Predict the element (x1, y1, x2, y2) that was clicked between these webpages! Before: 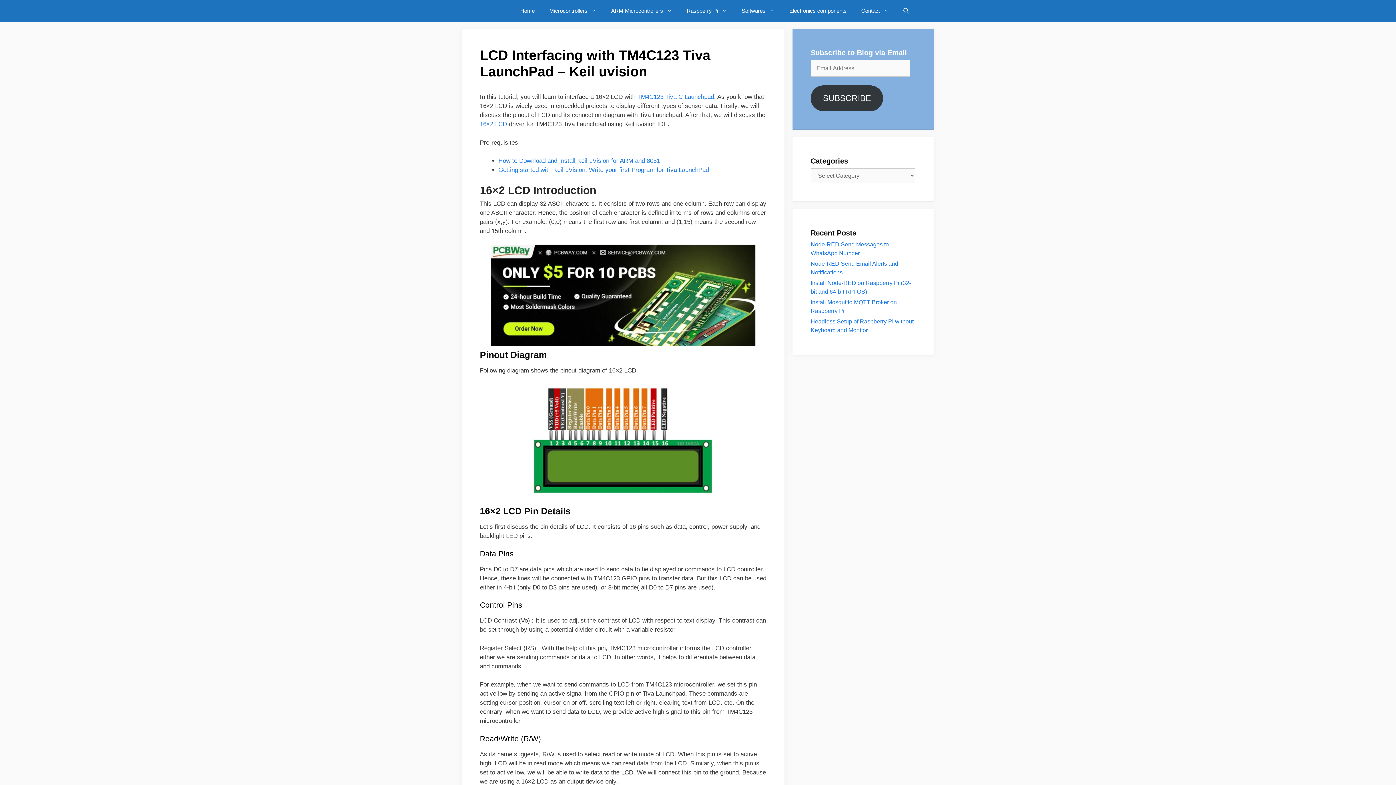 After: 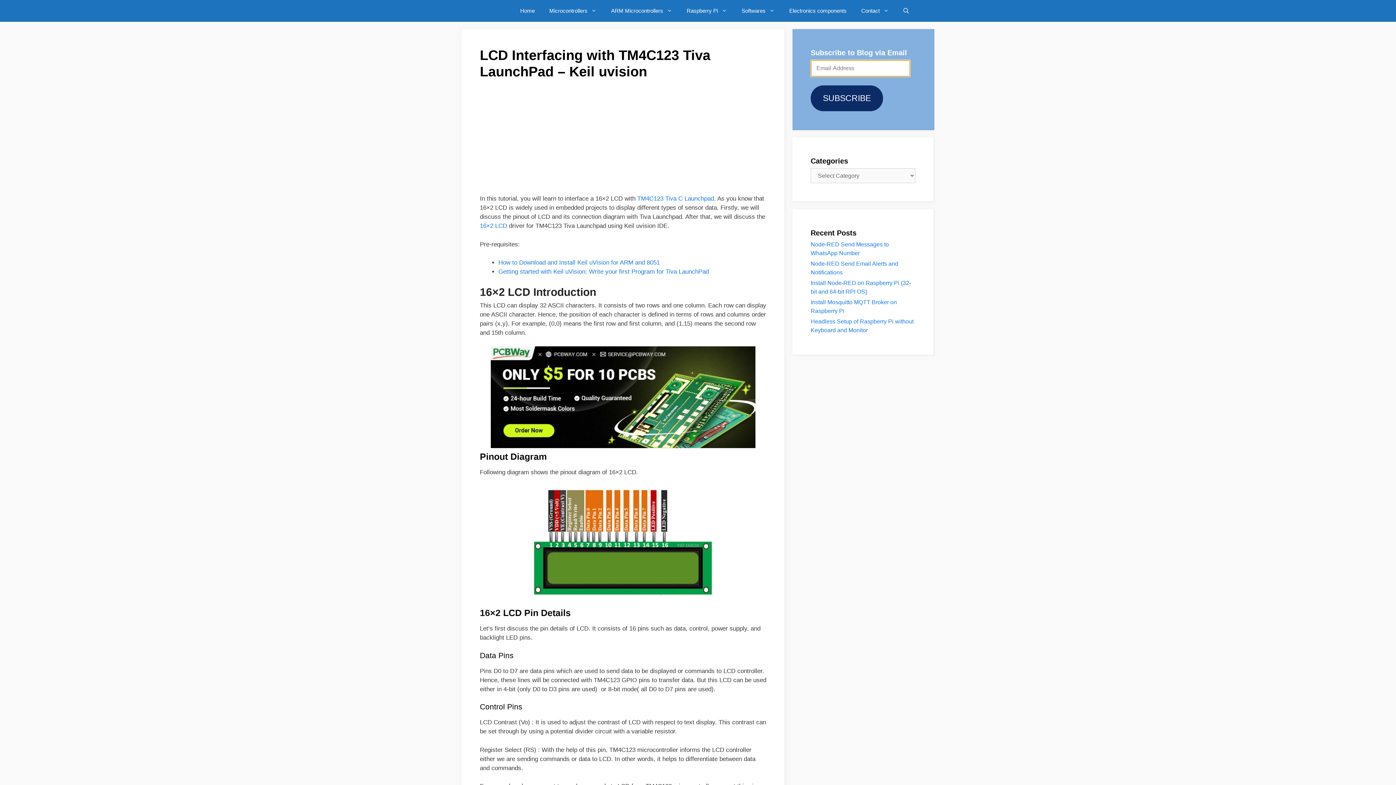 Action: bbox: (810, 85, 883, 111) label: SUBSCRIBE